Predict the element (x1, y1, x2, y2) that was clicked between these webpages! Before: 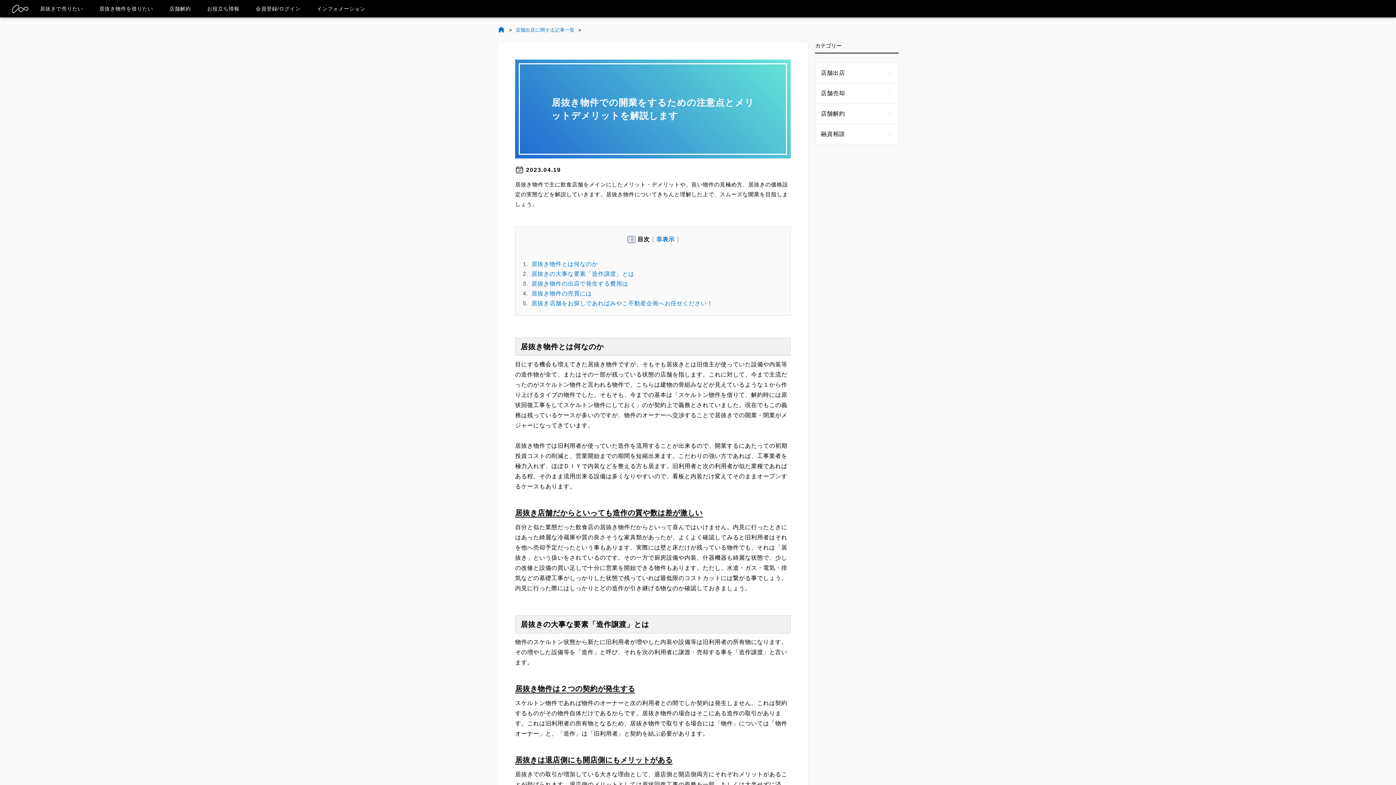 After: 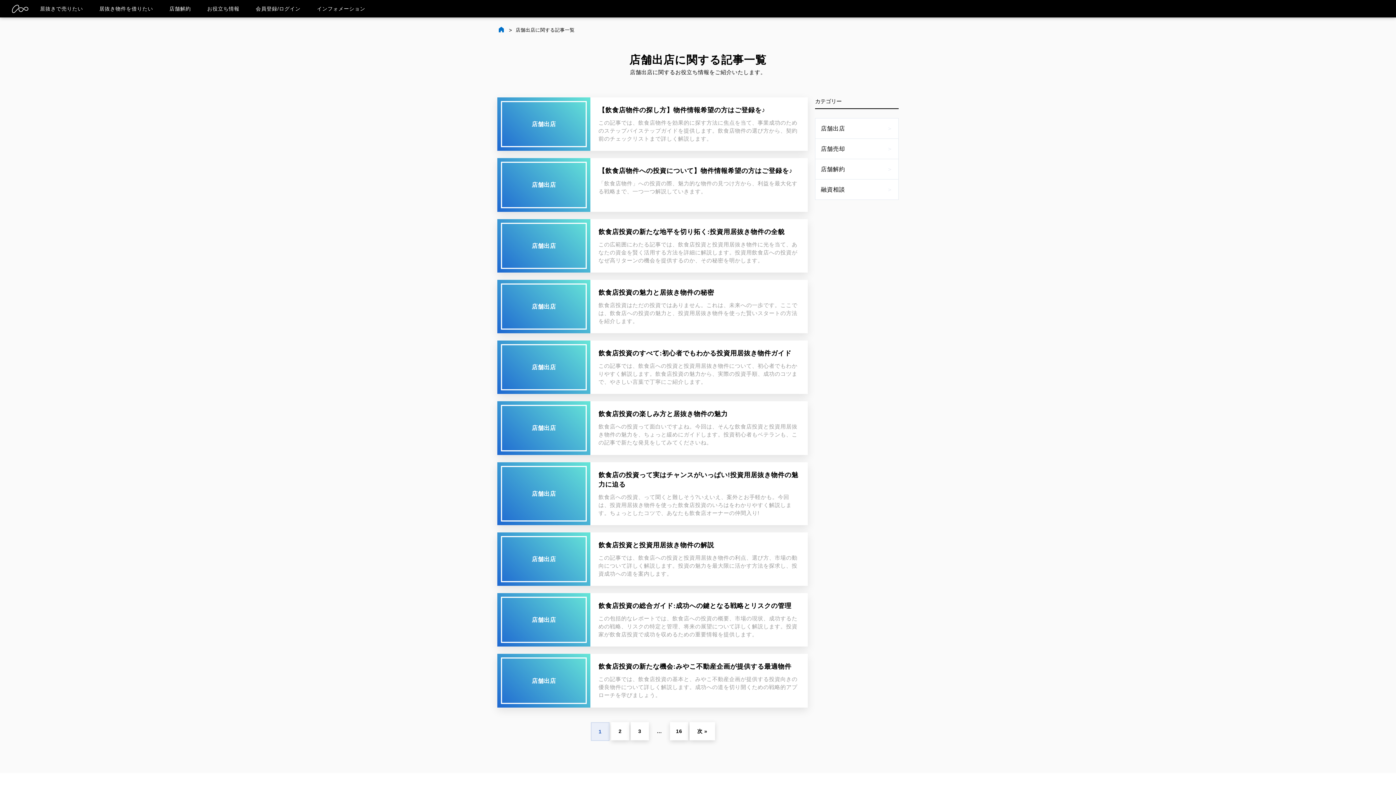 Action: label: 店舗出店に関する記事一覧 bbox: (515, 26, 574, 34)